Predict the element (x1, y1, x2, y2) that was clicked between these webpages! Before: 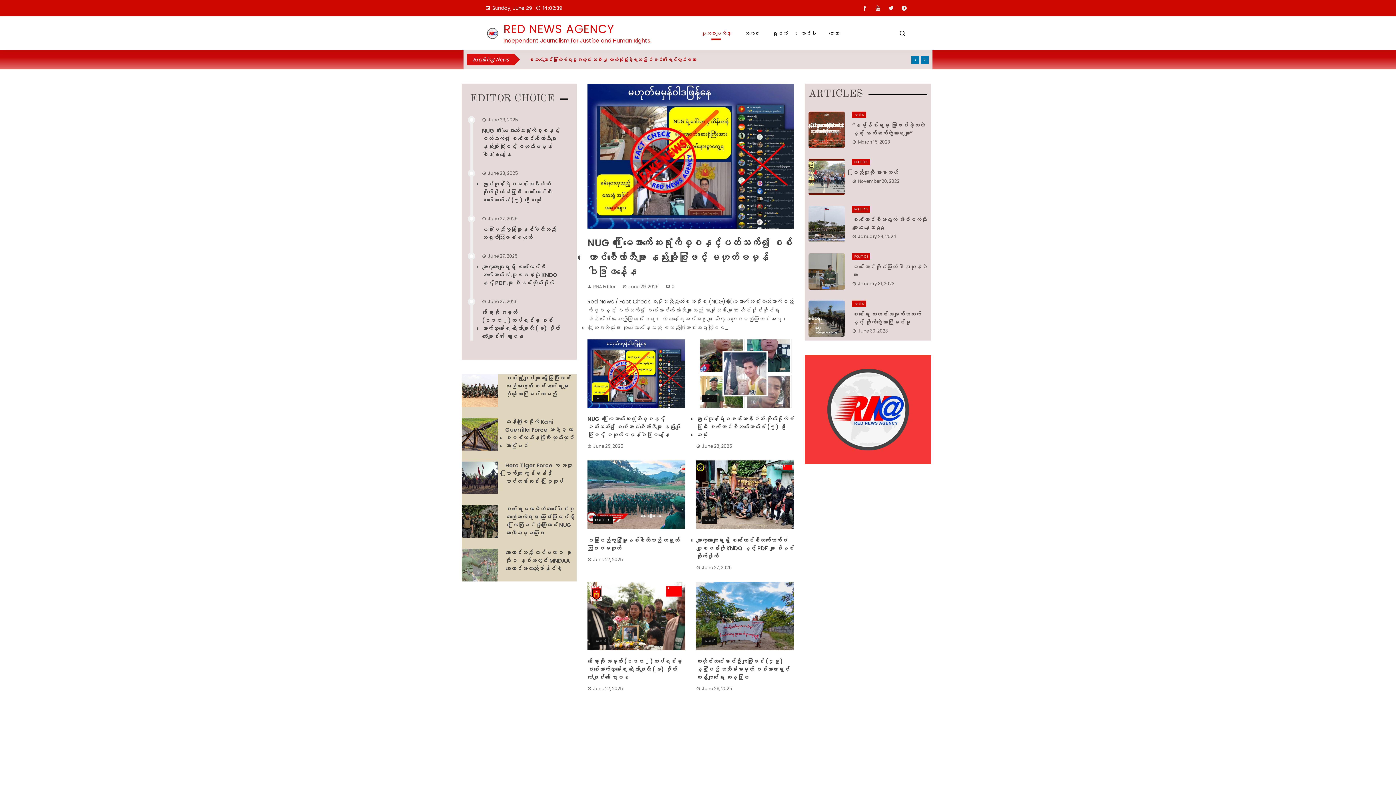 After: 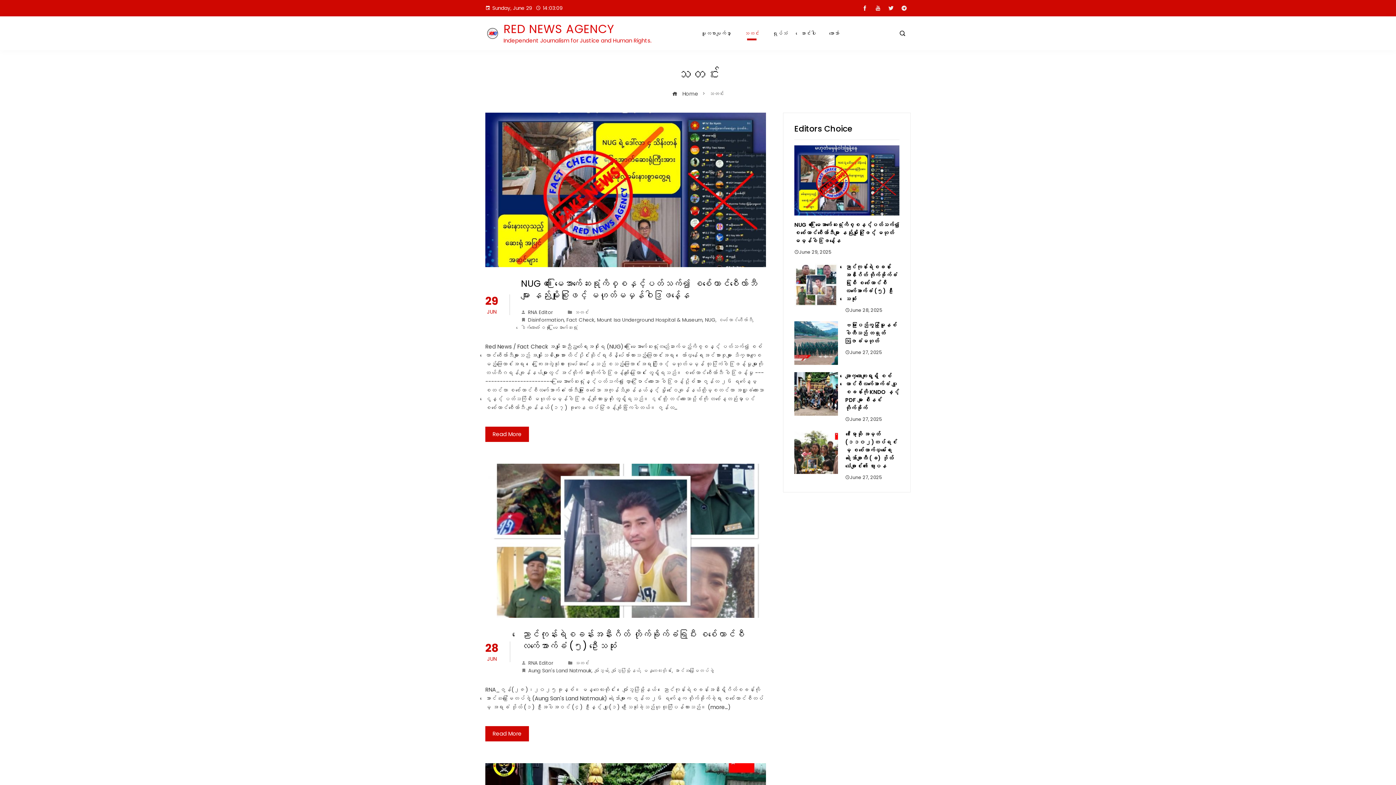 Action: bbox: (701, 516, 717, 523) label: သတင်း